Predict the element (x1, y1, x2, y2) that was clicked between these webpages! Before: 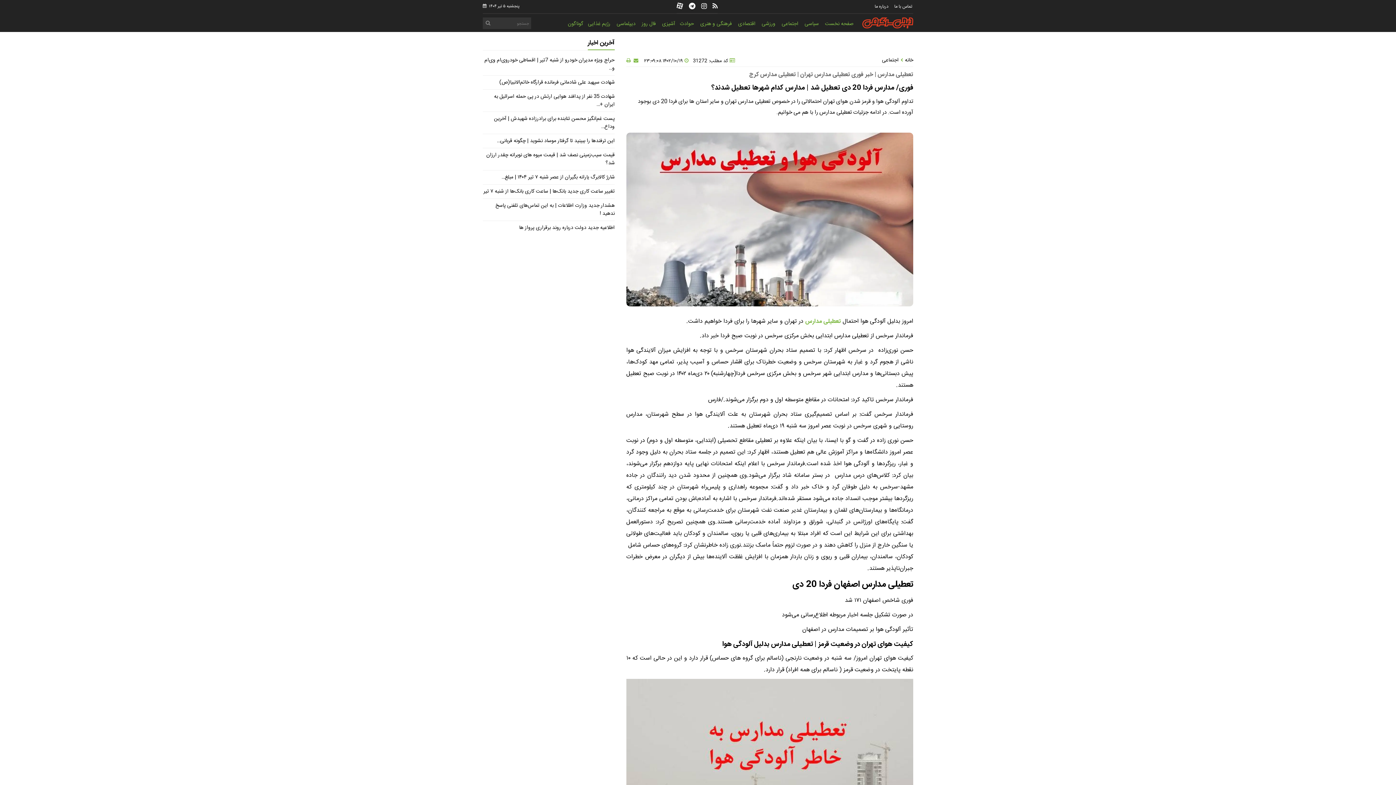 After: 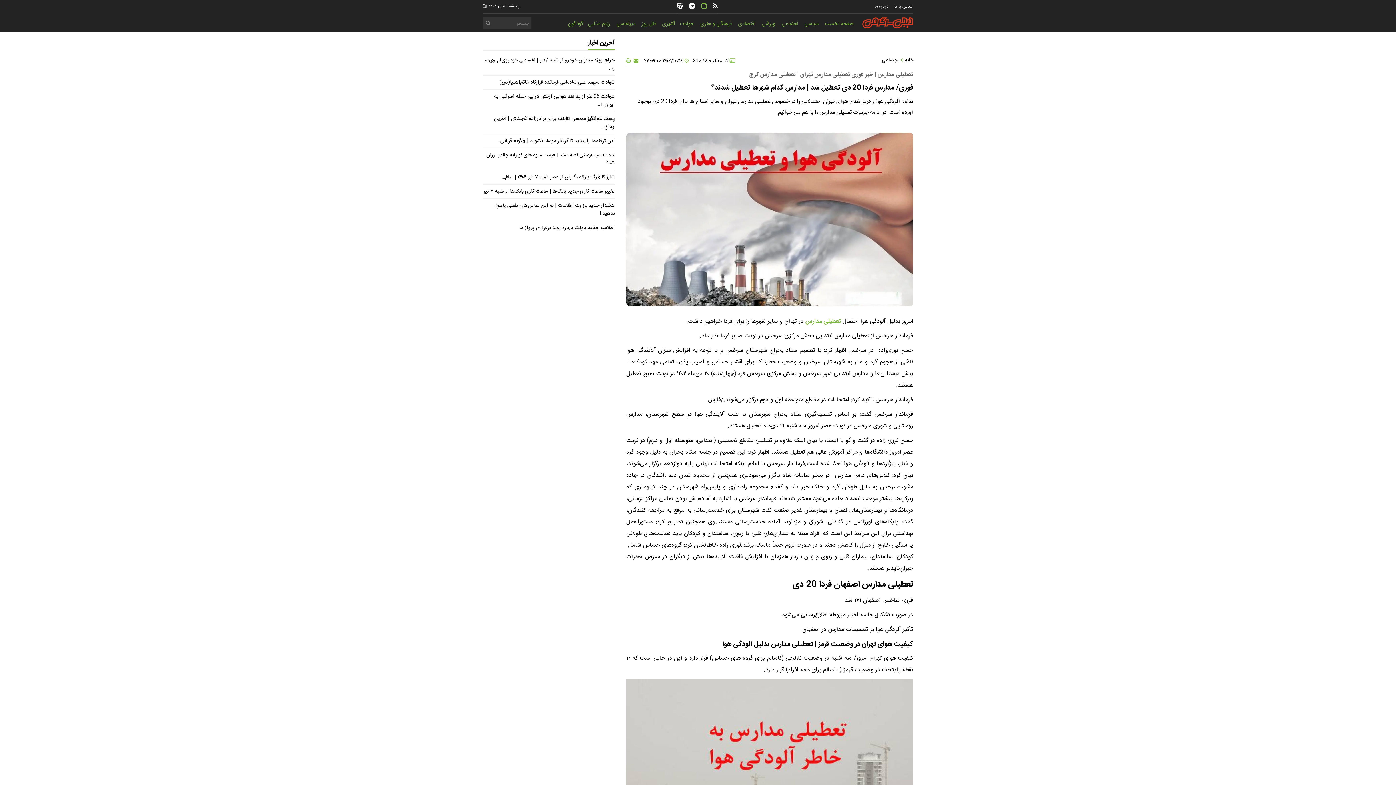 Action: bbox: (695, 1, 706, 13)